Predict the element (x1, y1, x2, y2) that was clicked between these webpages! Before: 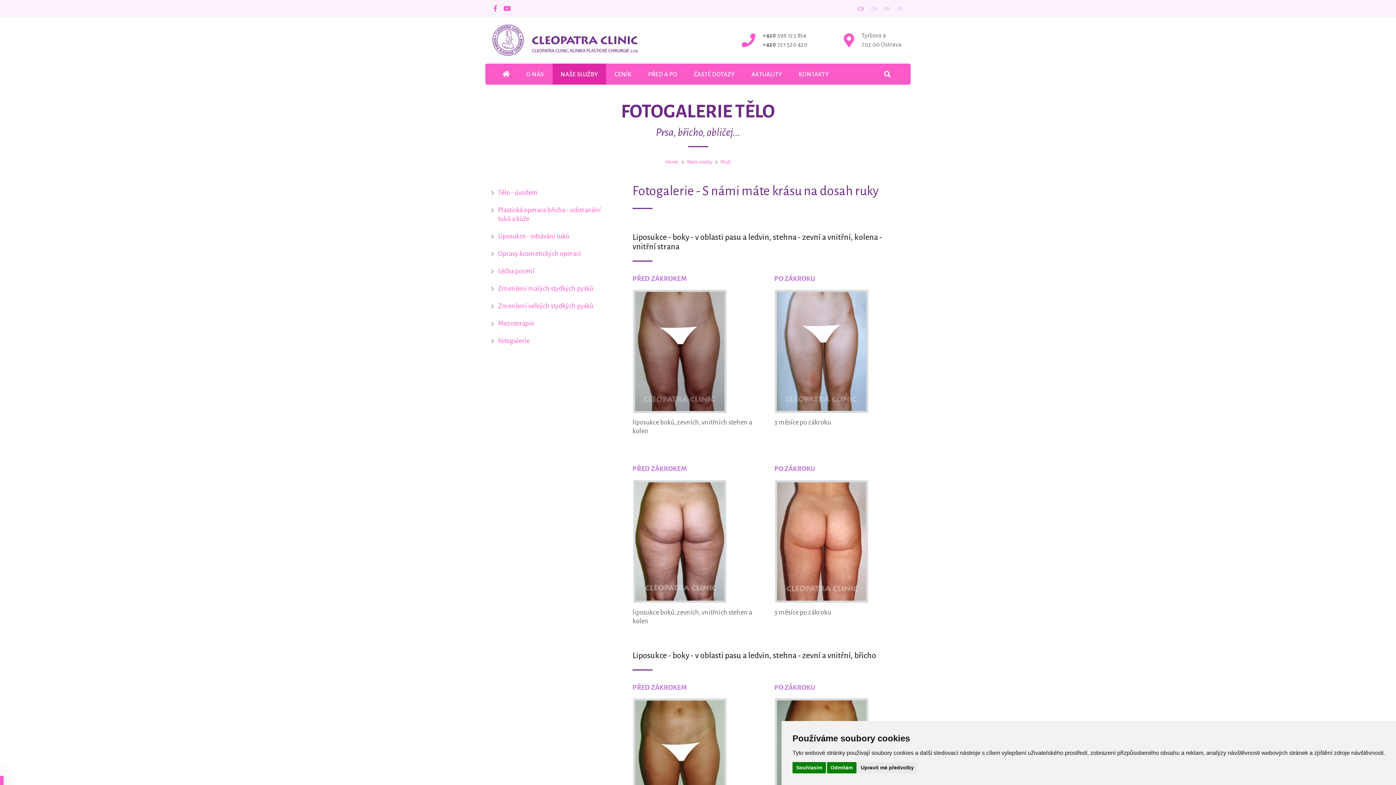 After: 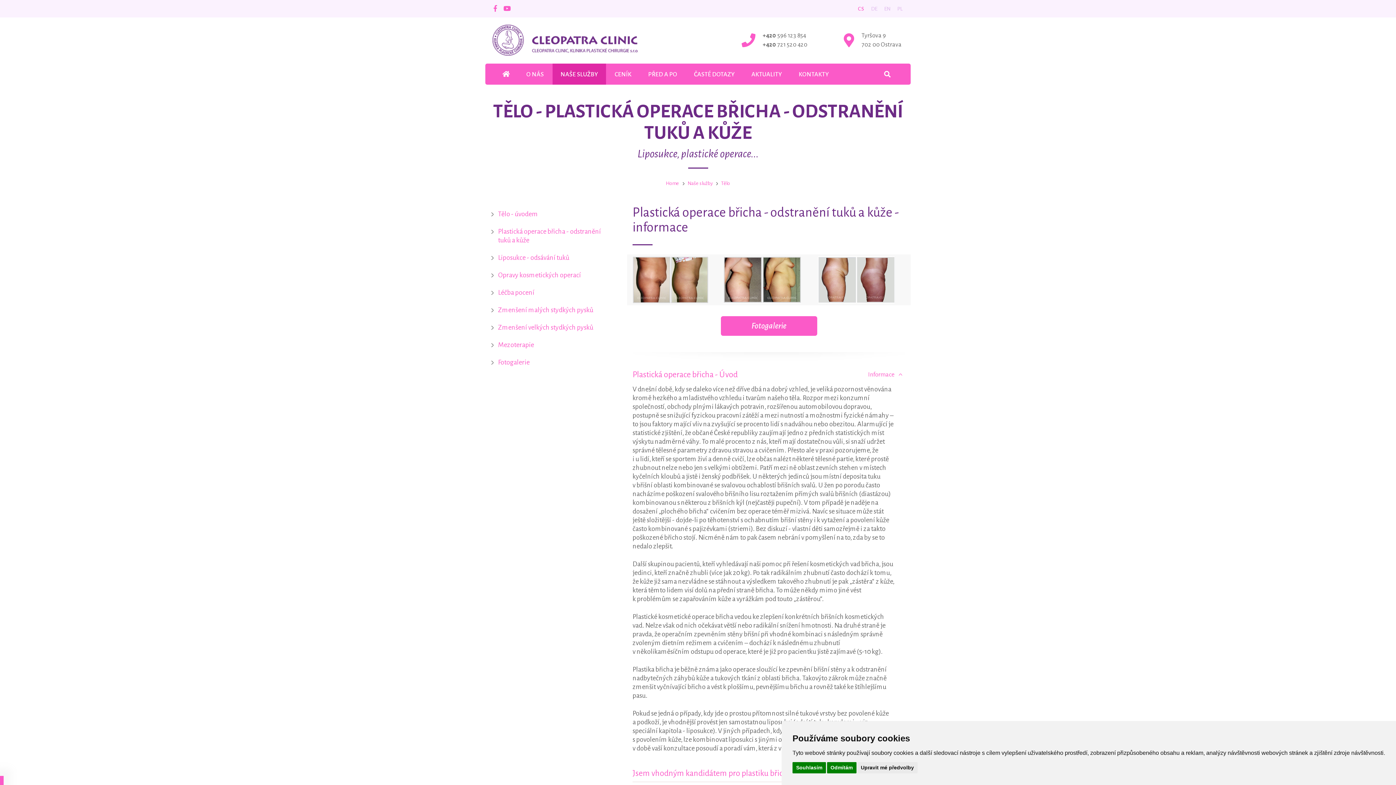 Action: bbox: (498, 205, 610, 223) label: Plastická operace břicha - odstranění tuků a kůže